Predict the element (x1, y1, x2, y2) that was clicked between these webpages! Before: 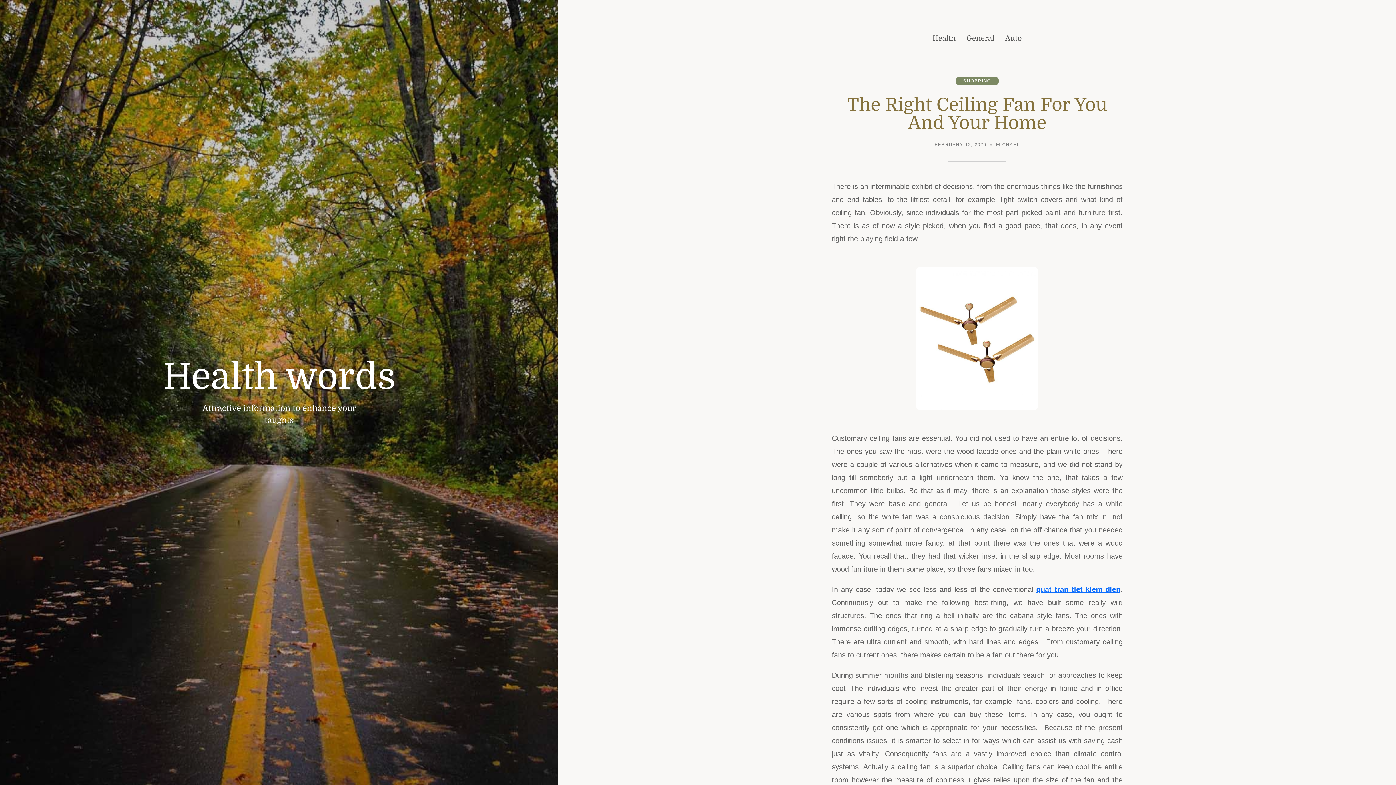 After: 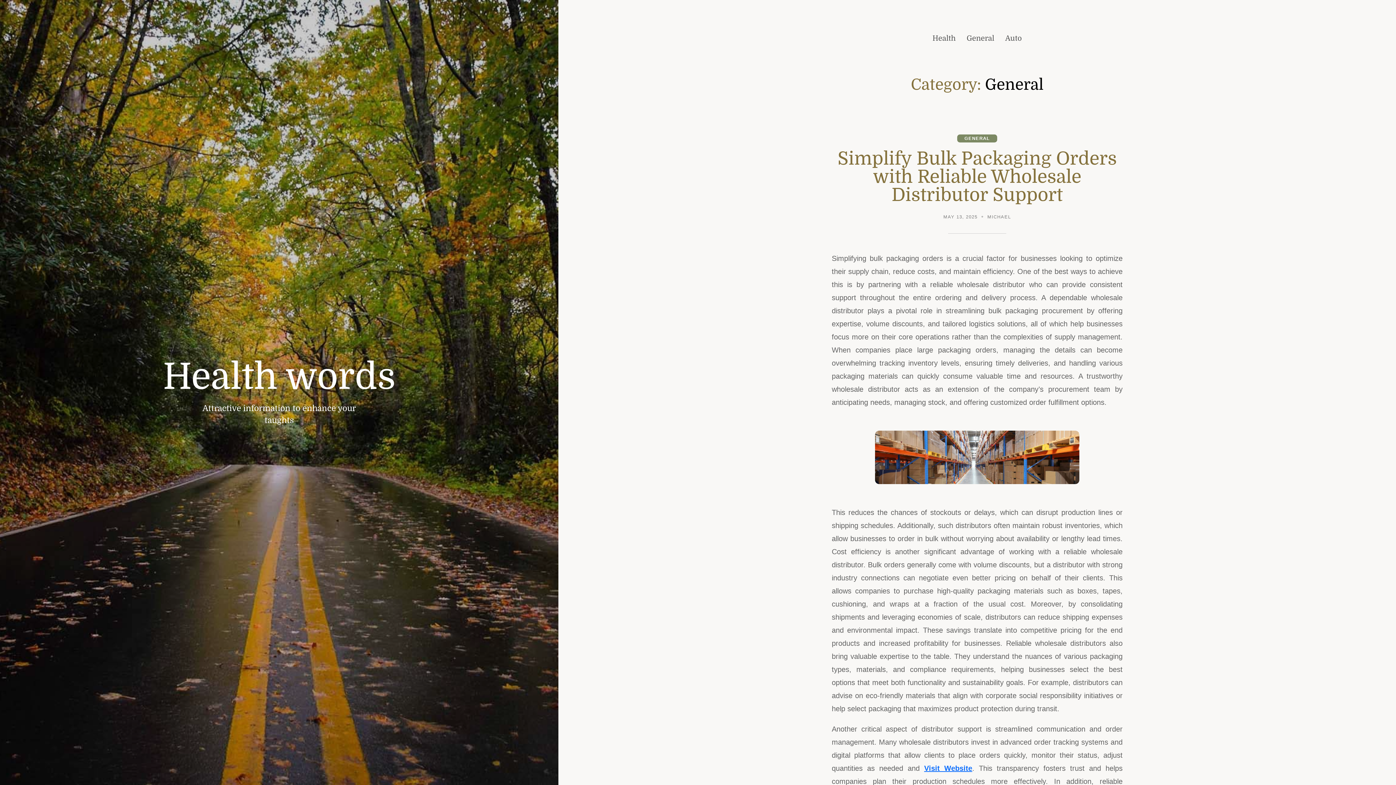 Action: bbox: (966, 29, 994, 47) label: General